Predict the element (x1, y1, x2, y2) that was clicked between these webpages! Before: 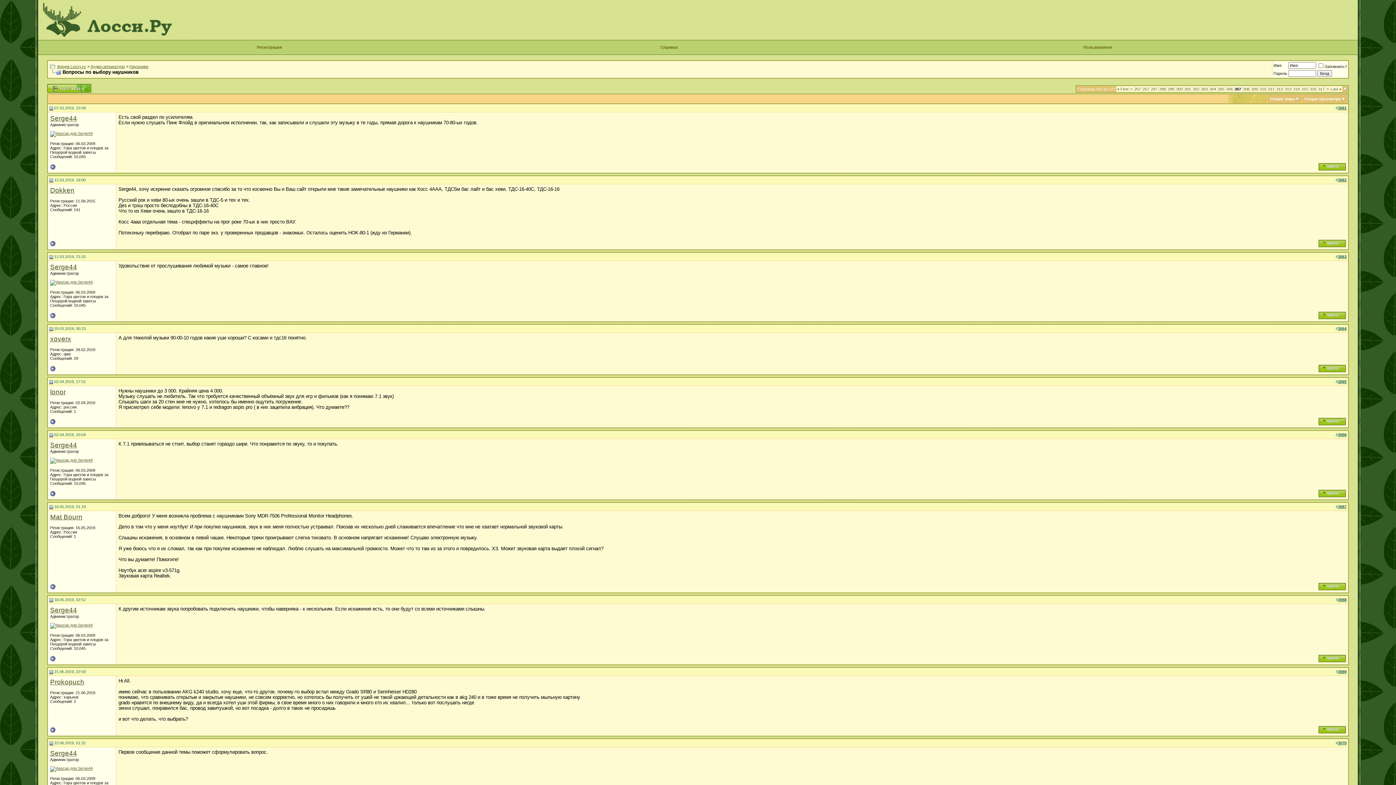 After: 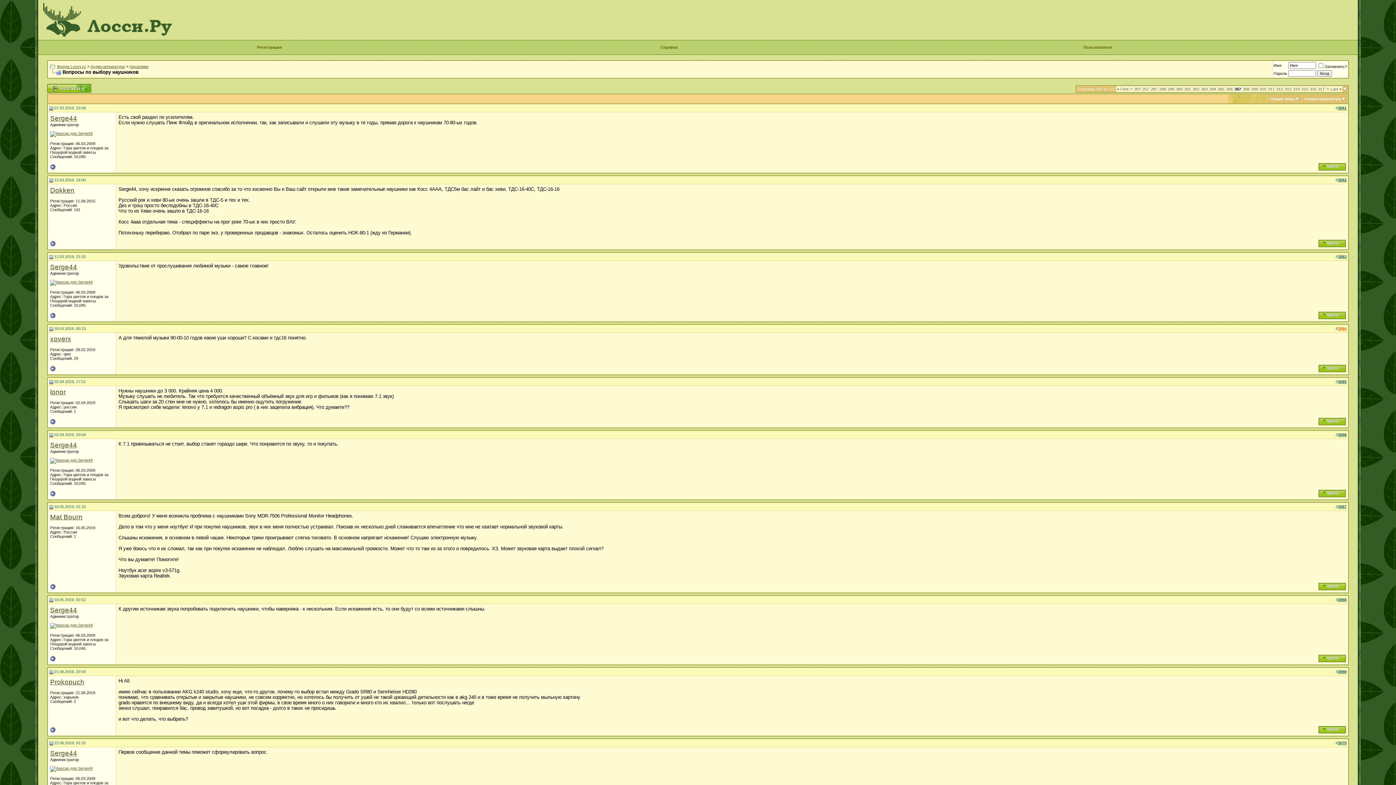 Action: bbox: (1338, 326, 1346, 330) label: 3064